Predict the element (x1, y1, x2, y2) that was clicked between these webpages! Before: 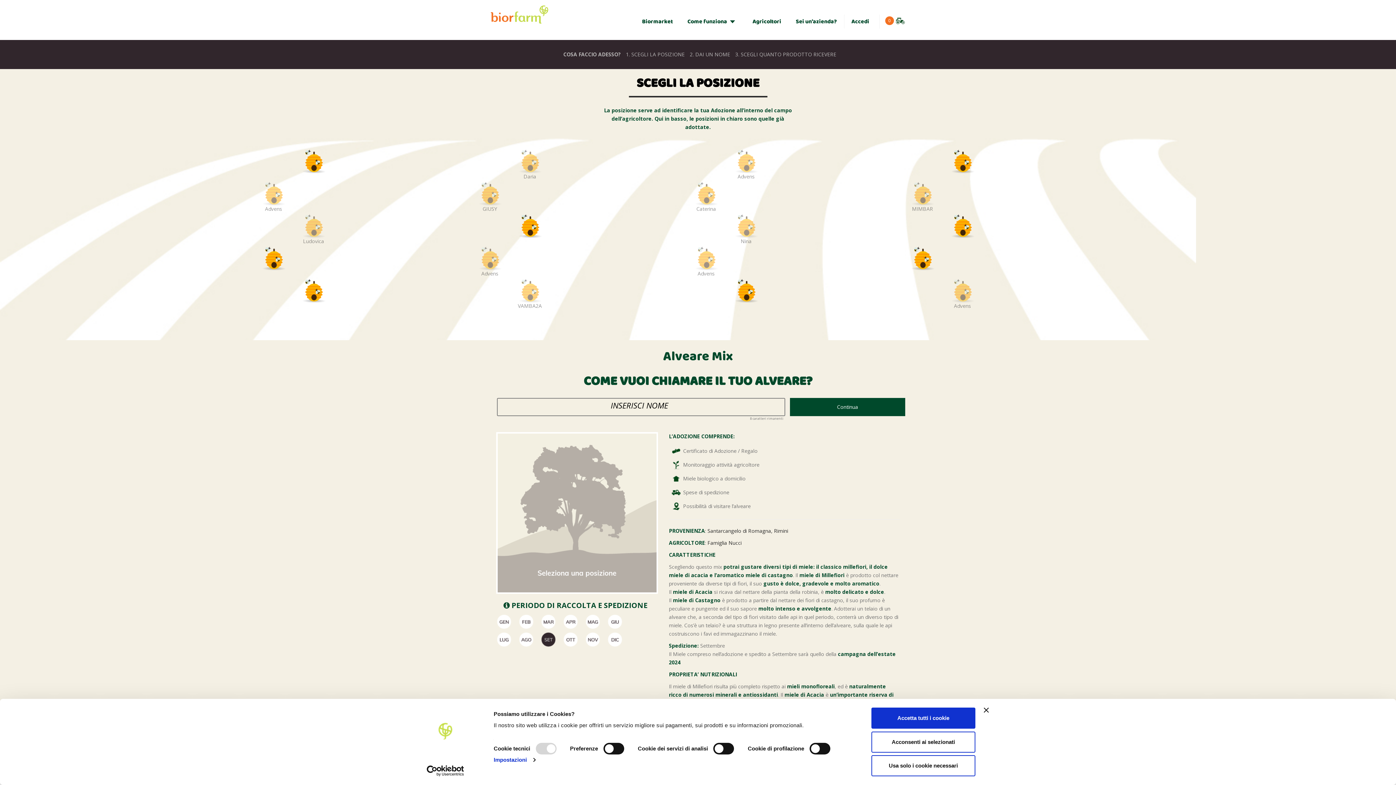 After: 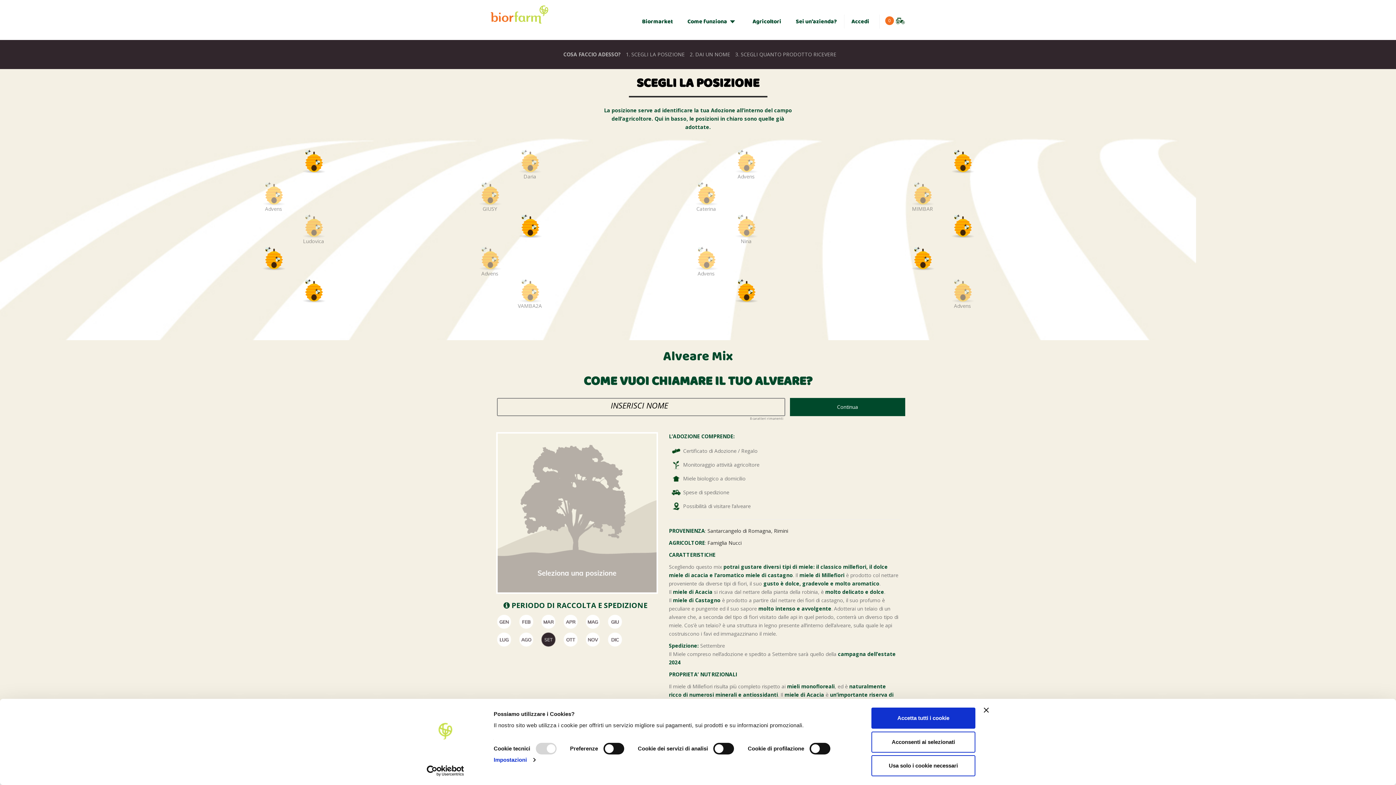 Action: bbox: (604, 245, 808, 274) label: Advens